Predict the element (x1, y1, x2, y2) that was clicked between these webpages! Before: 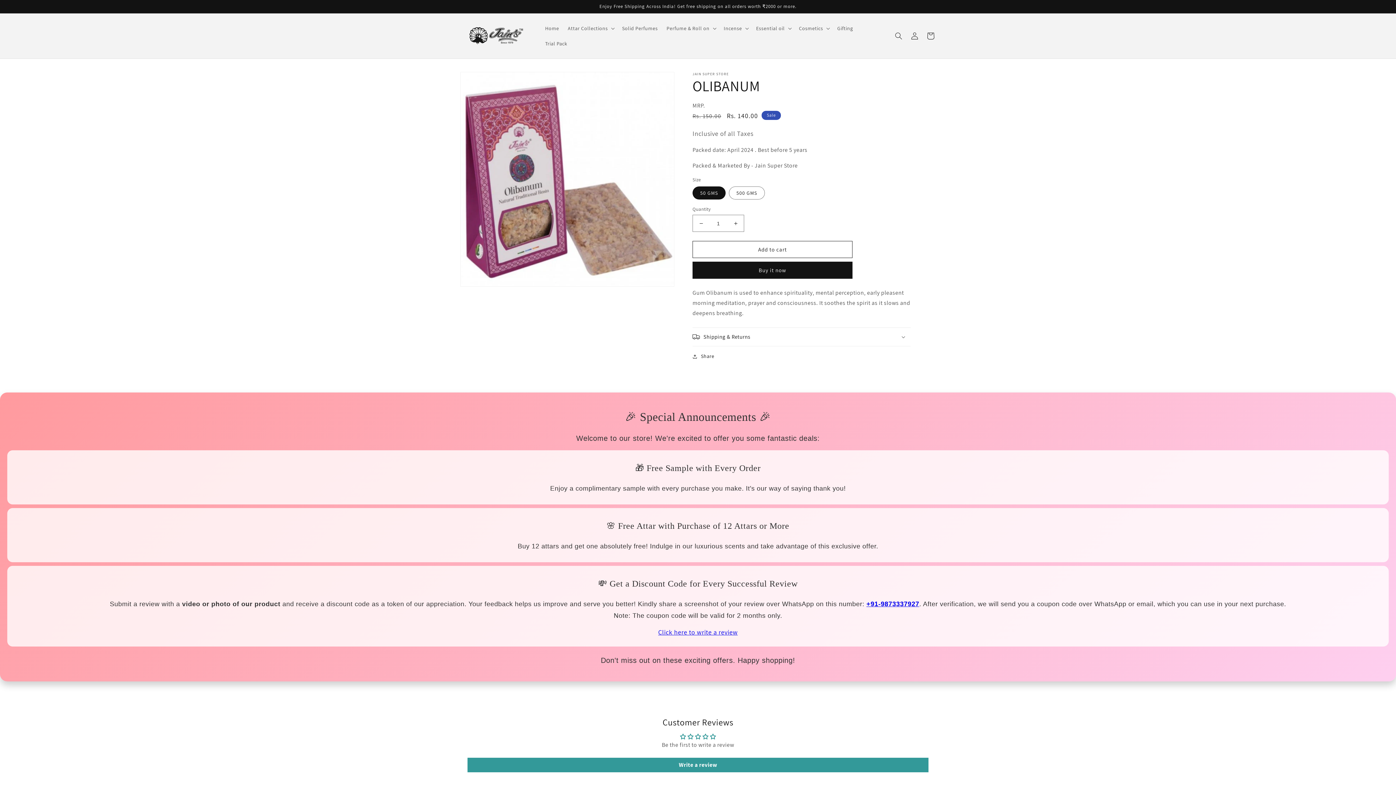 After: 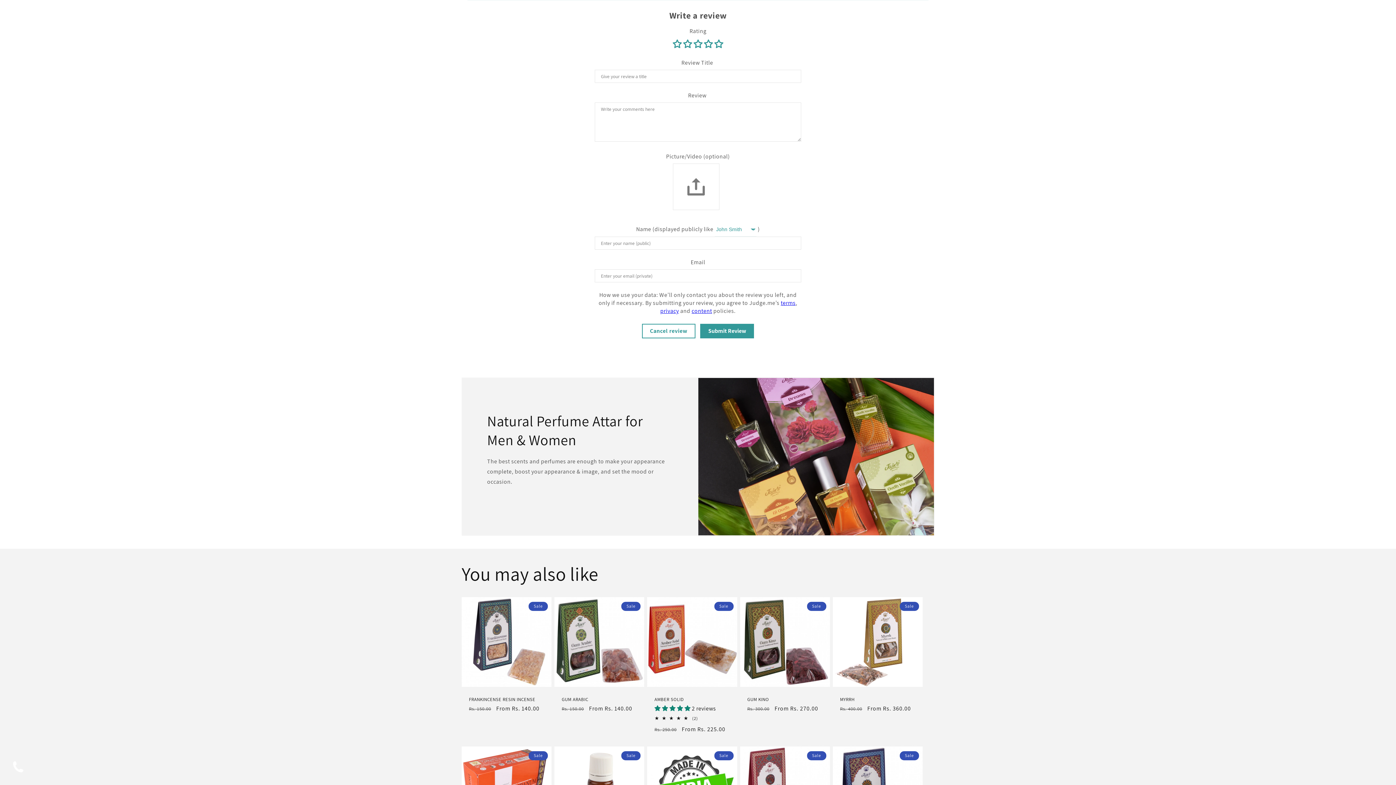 Action: bbox: (467, 758, 928, 772) label: Write a review